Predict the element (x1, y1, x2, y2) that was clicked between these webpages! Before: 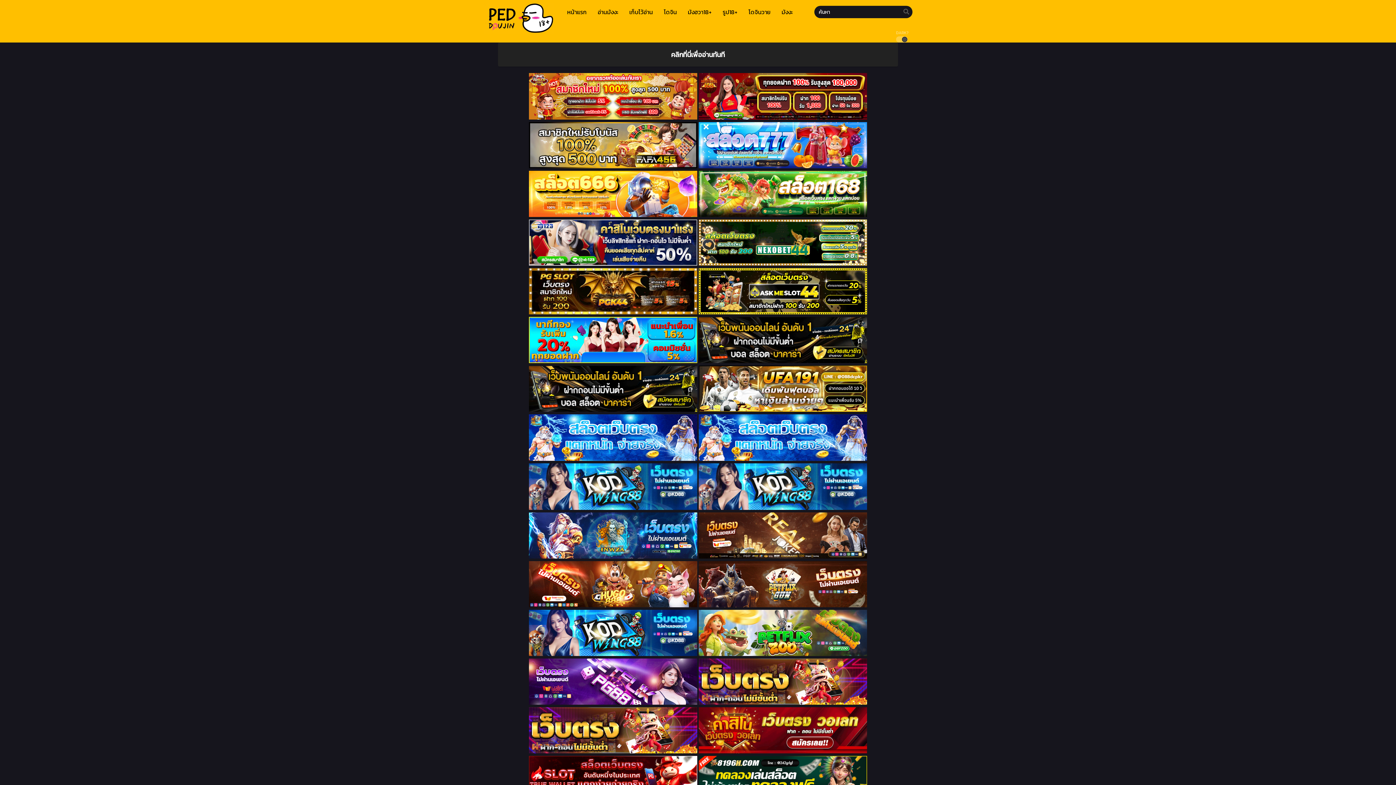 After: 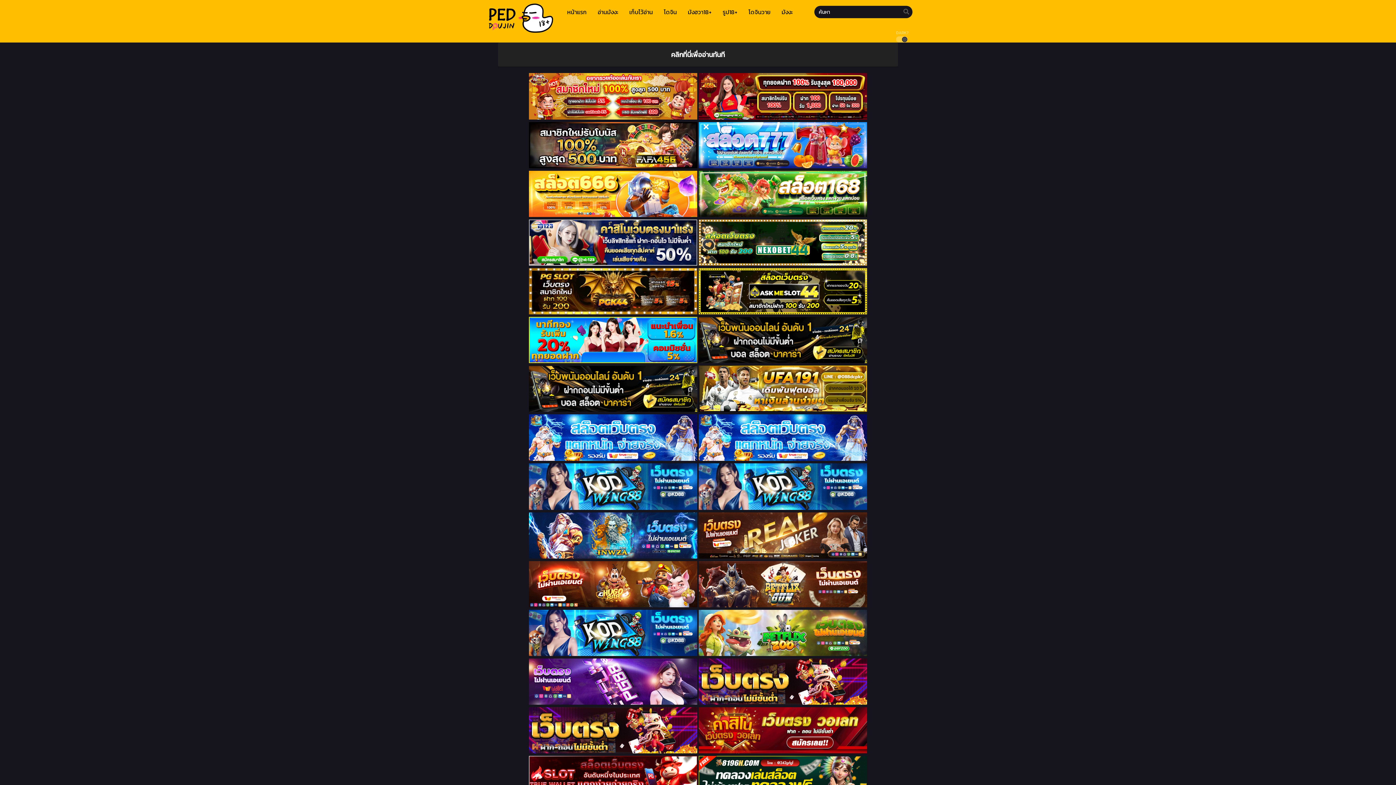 Action: bbox: (698, 112, 867, 121)